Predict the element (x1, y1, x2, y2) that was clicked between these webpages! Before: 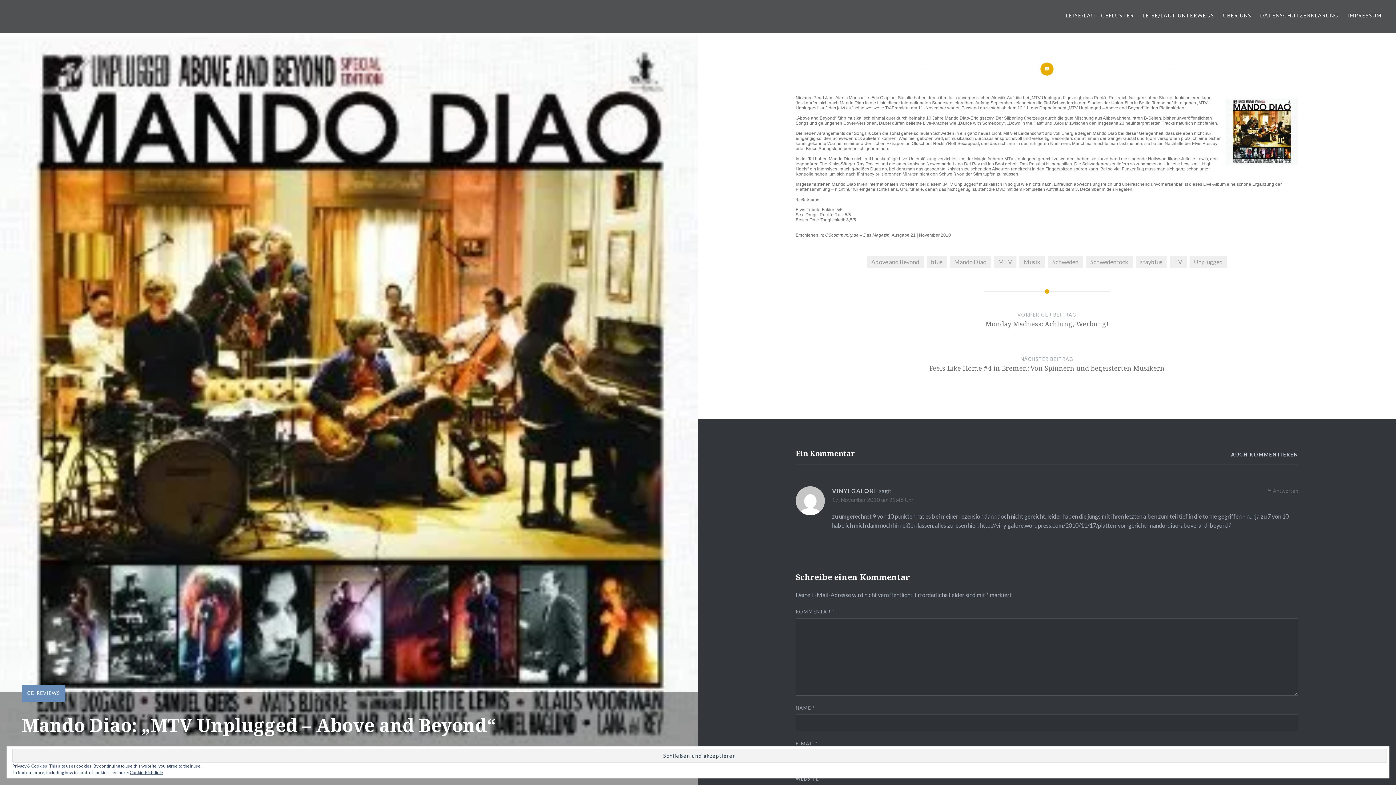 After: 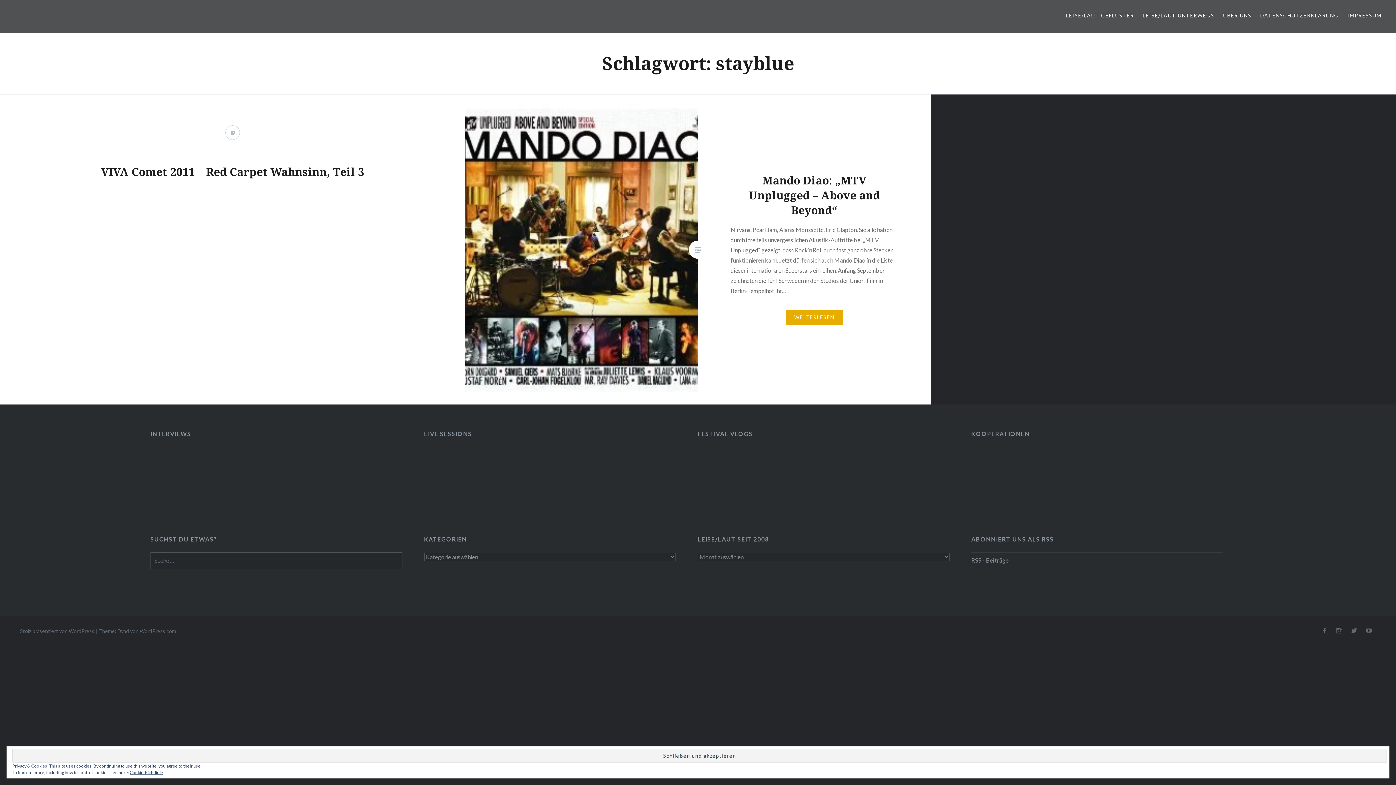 Action: label: stayblue bbox: (1136, 256, 1167, 268)